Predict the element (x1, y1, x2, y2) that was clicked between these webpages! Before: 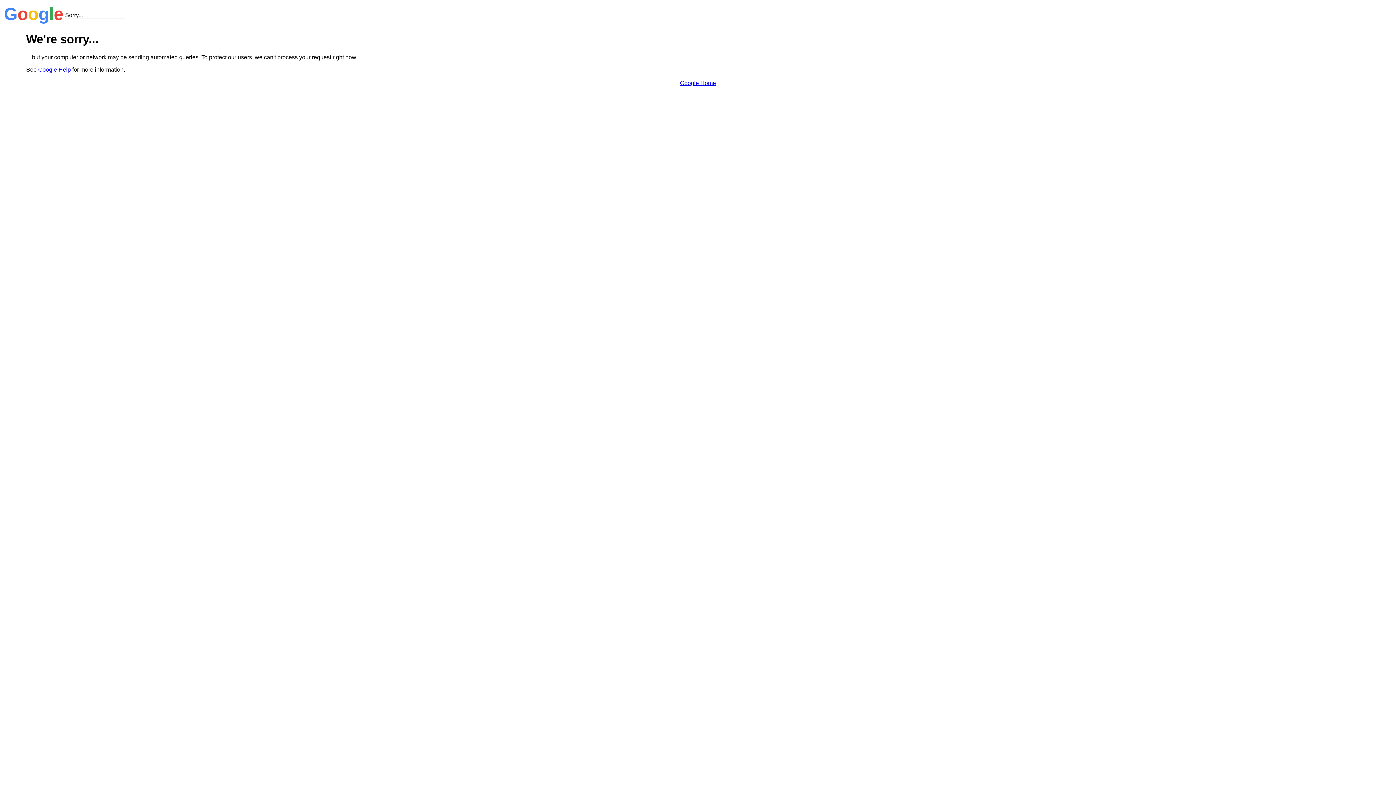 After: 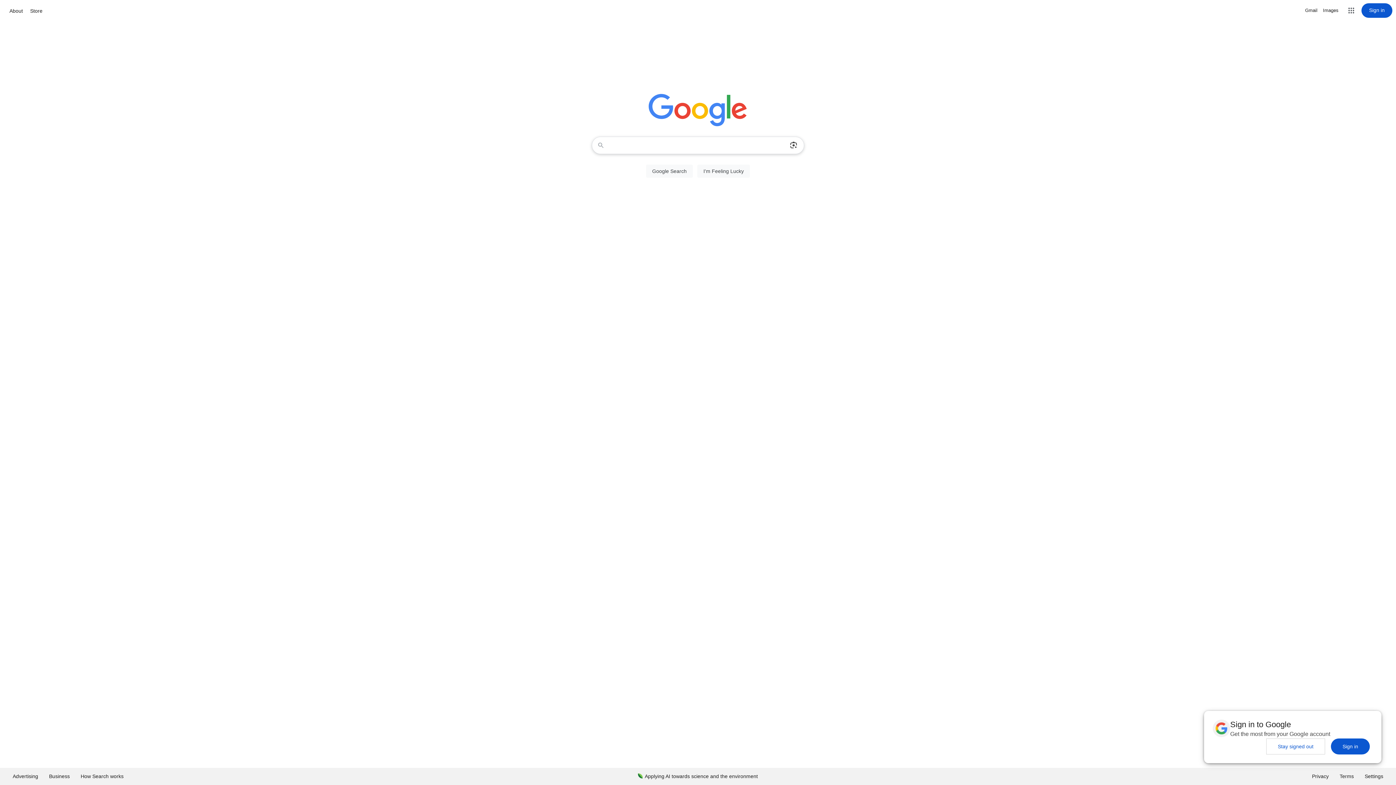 Action: bbox: (680, 79, 716, 86) label: Google Home